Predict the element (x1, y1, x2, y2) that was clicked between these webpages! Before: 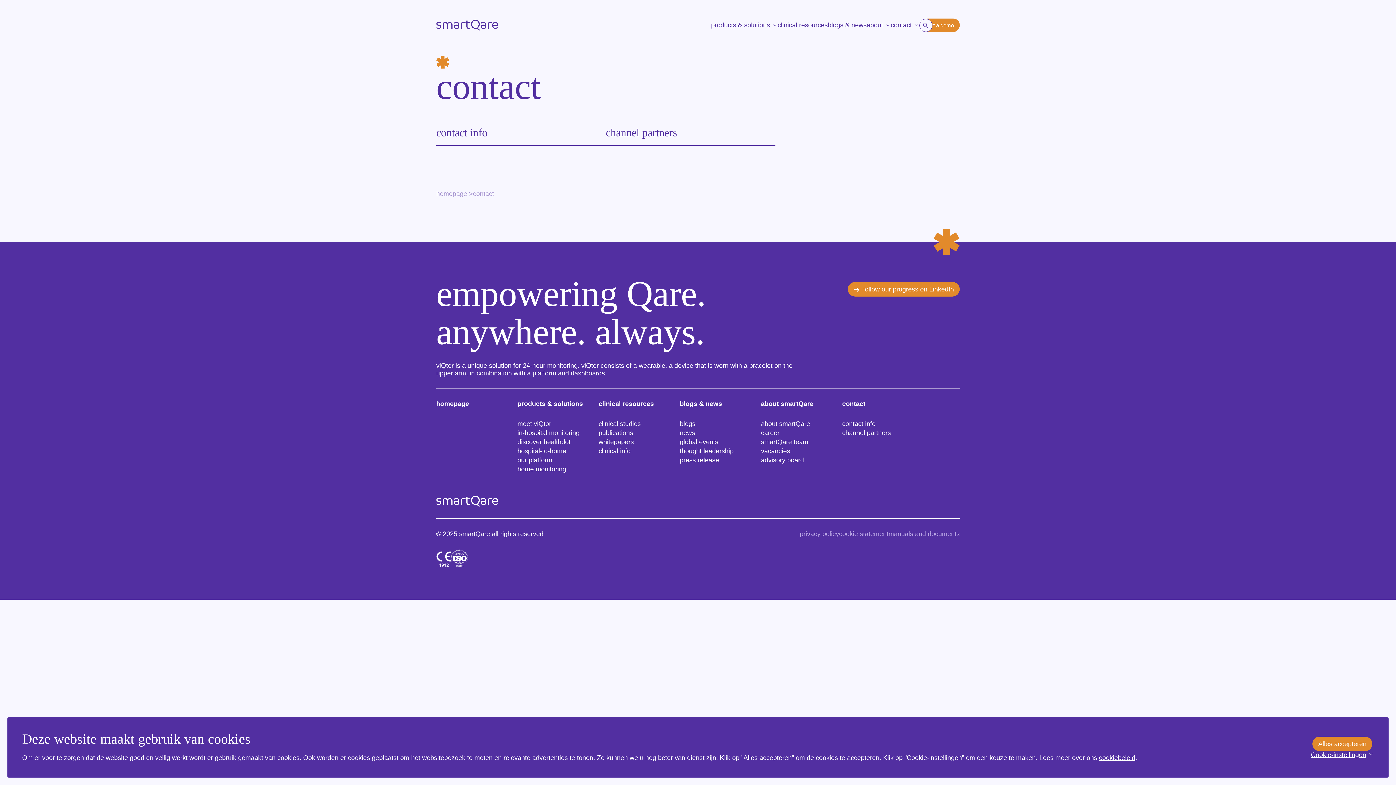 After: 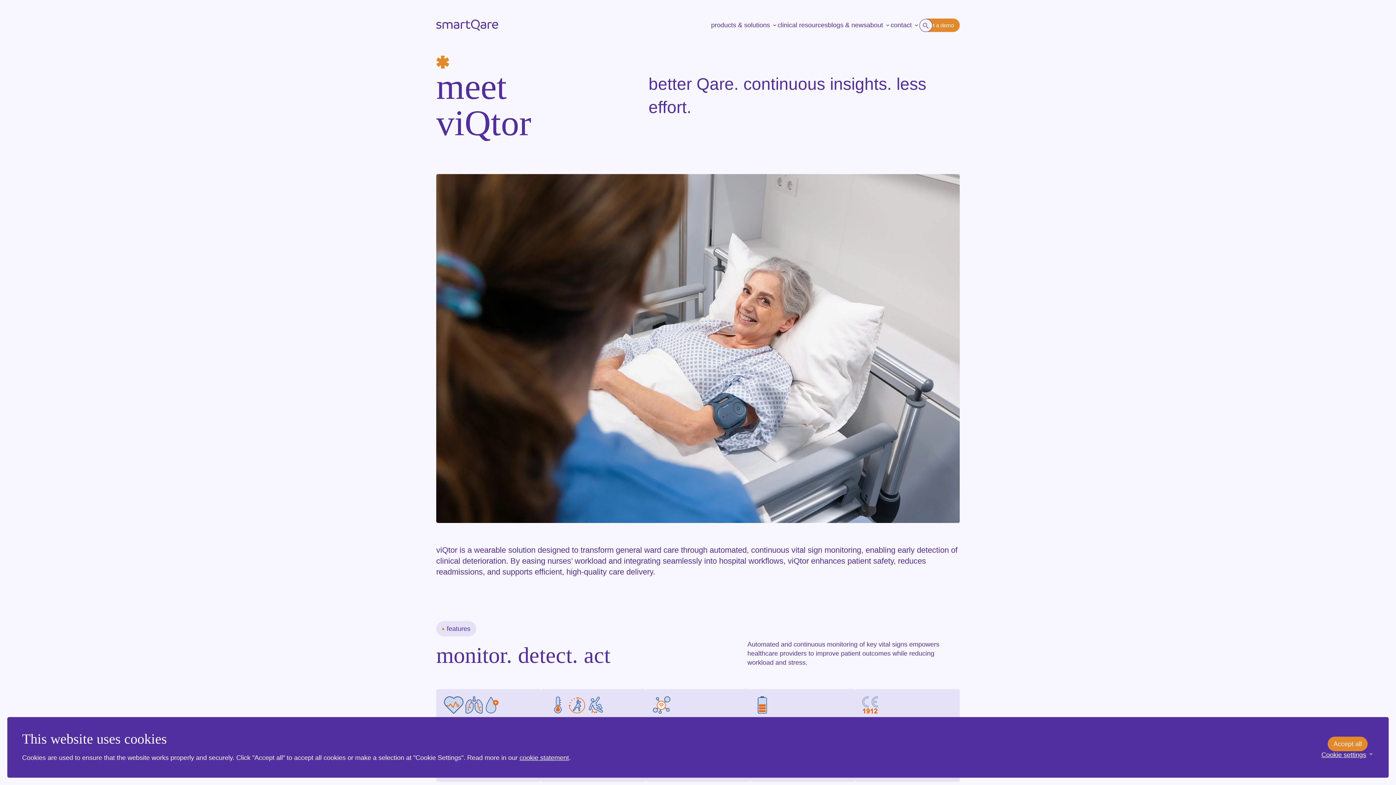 Action: label: meet viQtor bbox: (517, 420, 551, 427)